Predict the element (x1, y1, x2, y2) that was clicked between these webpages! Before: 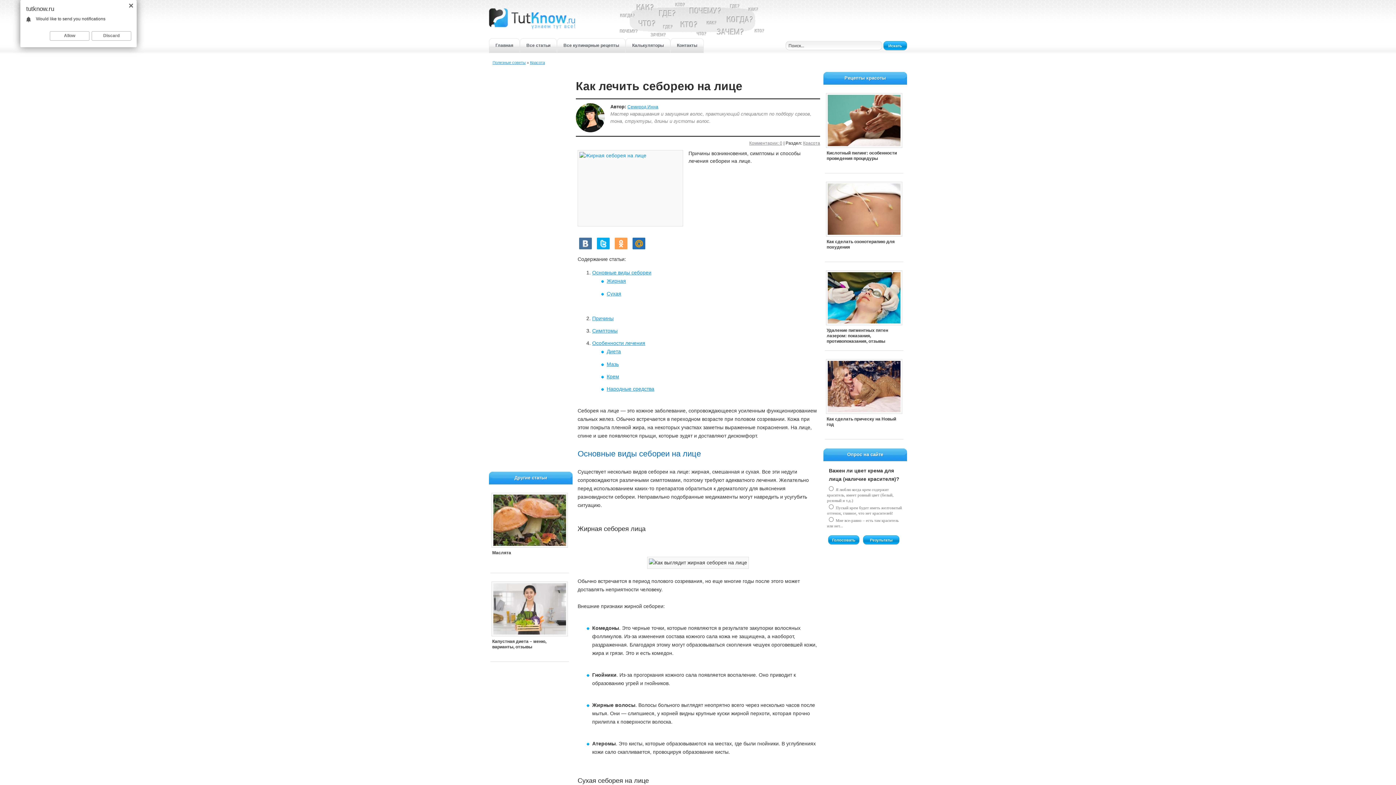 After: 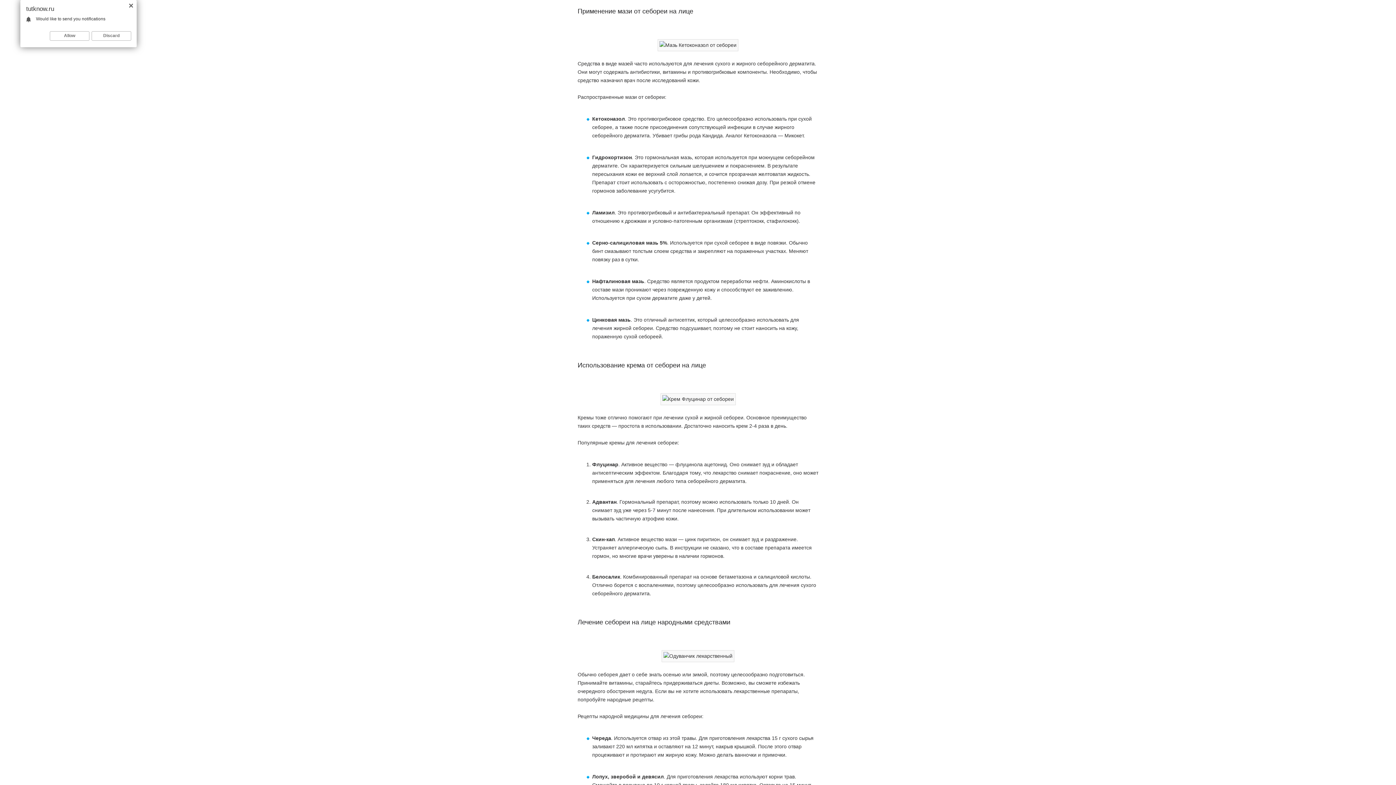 Action: bbox: (606, 361, 618, 367) label: Мазь